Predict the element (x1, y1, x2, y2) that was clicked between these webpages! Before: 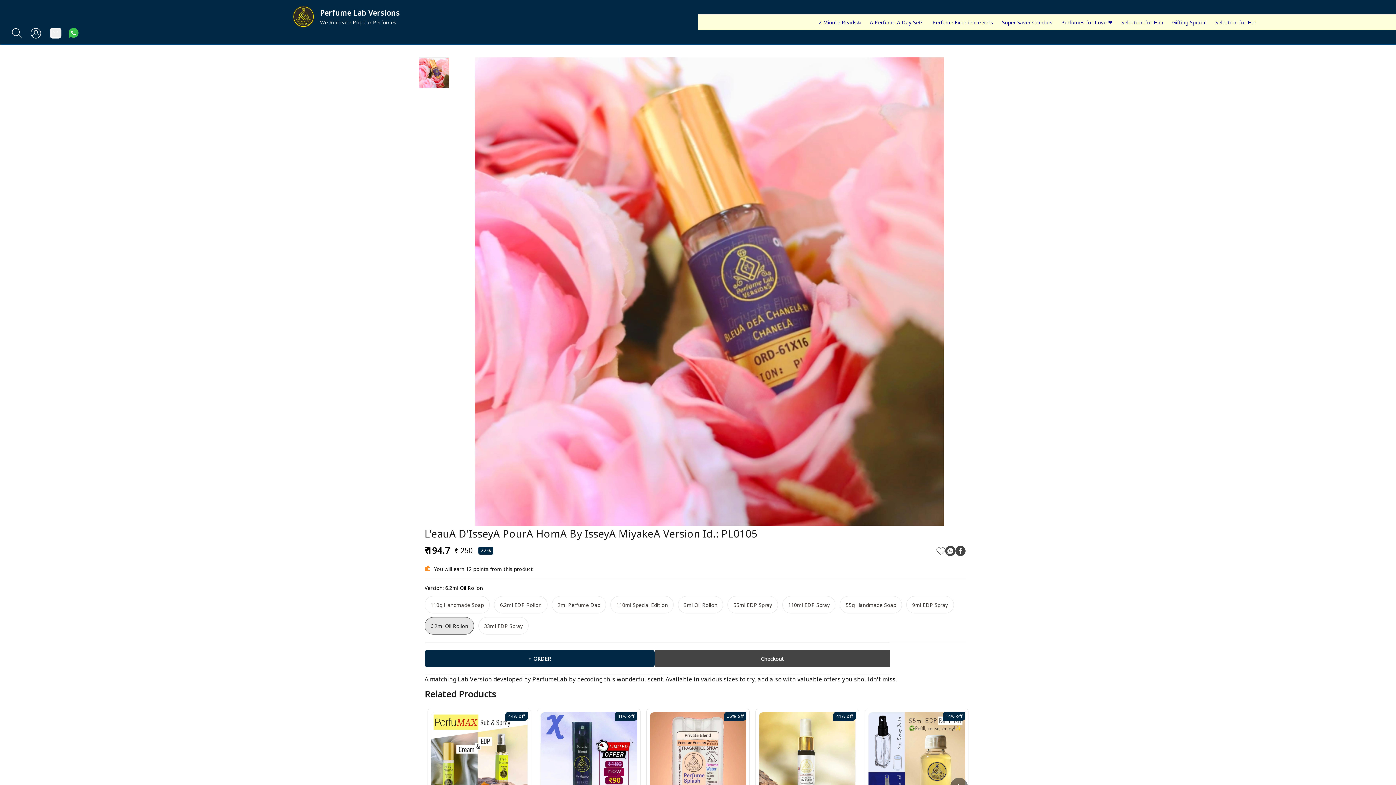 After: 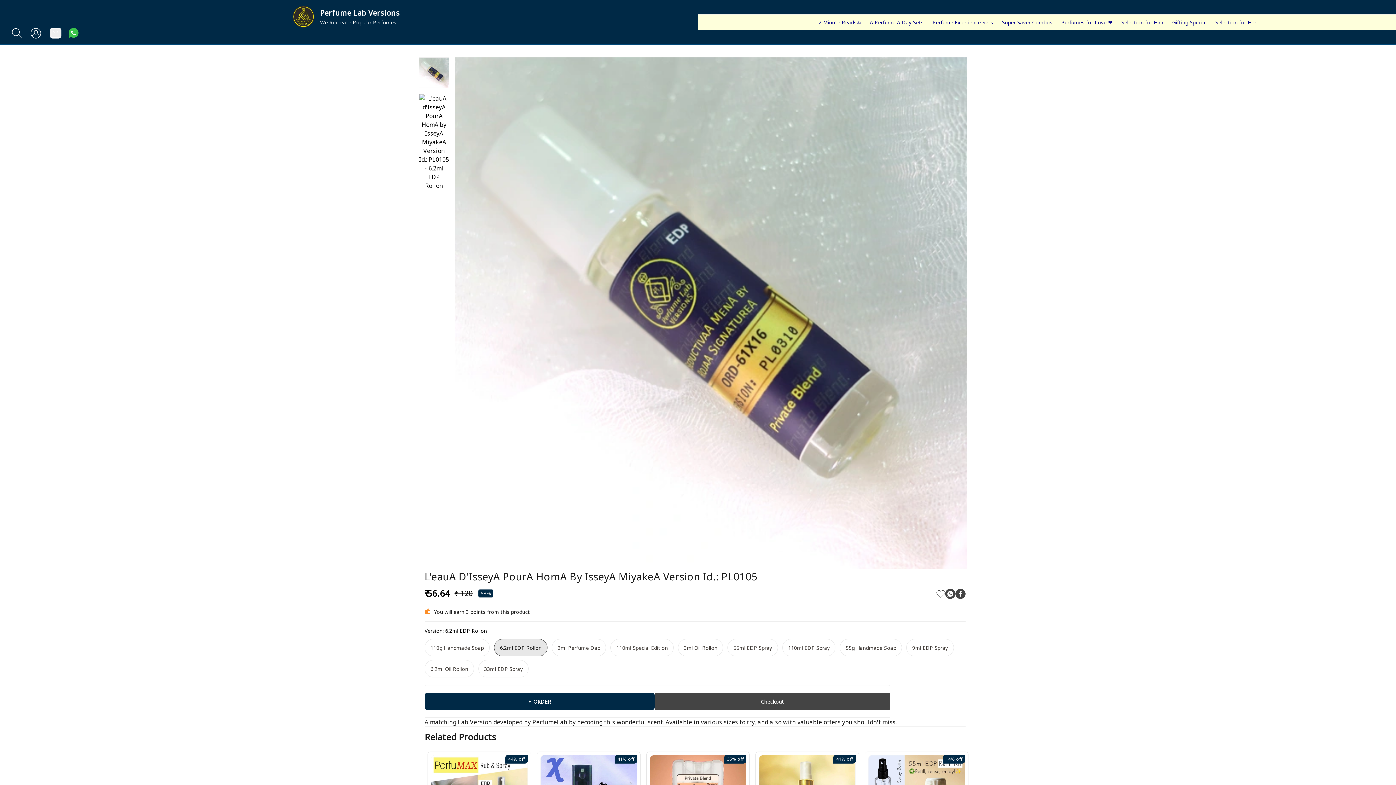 Action: bbox: (494, 501, 547, 519) label: 6.2ml EDP Rollon